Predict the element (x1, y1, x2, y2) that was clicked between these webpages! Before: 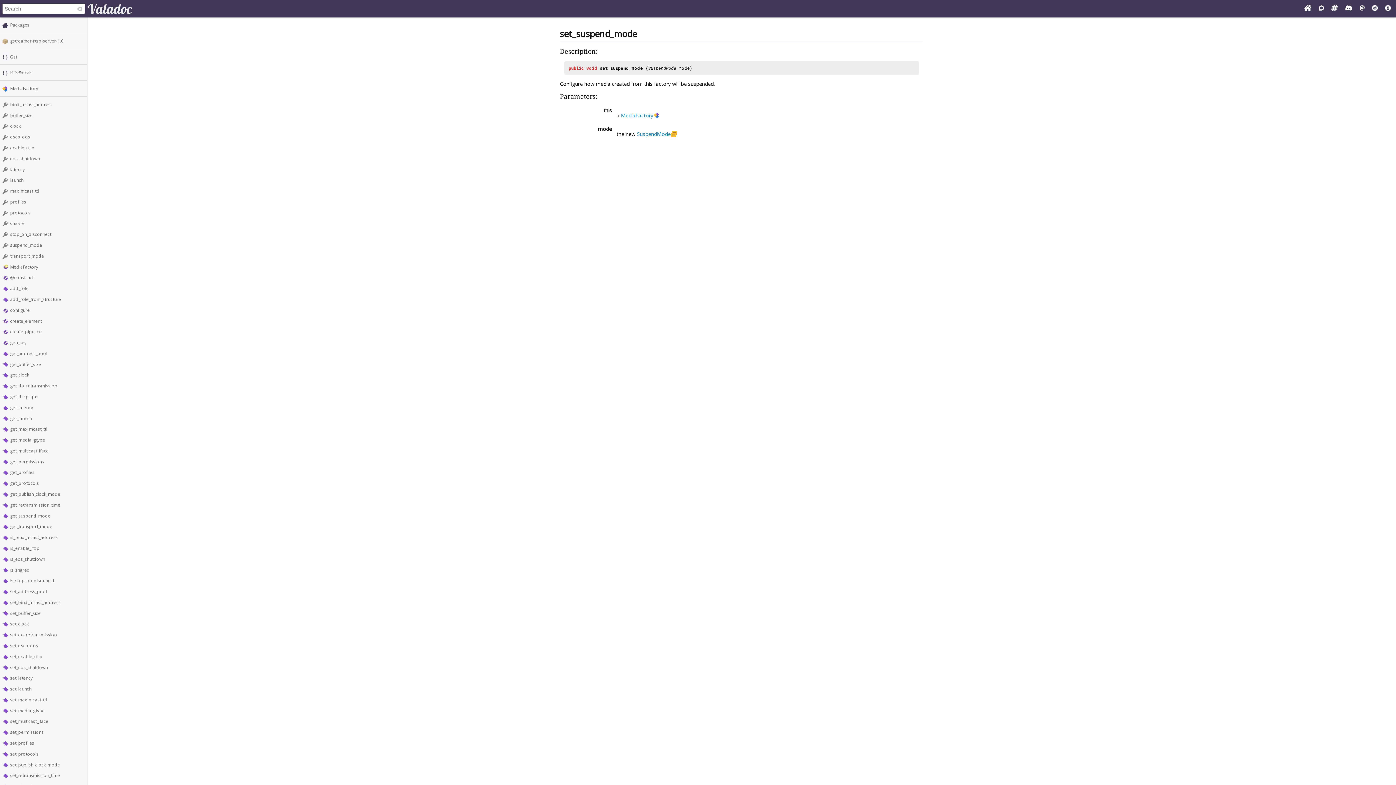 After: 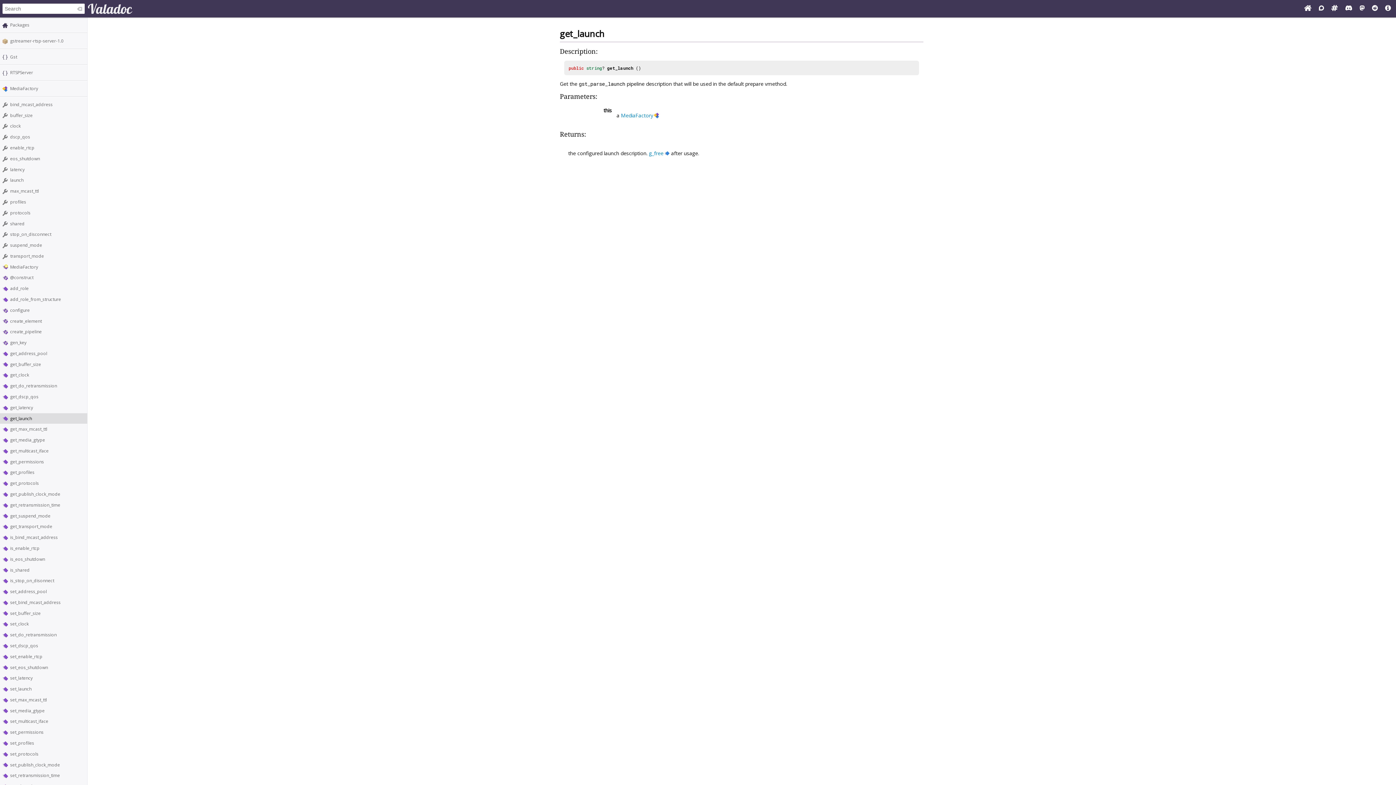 Action: label: get_launch bbox: (10, 415, 32, 421)